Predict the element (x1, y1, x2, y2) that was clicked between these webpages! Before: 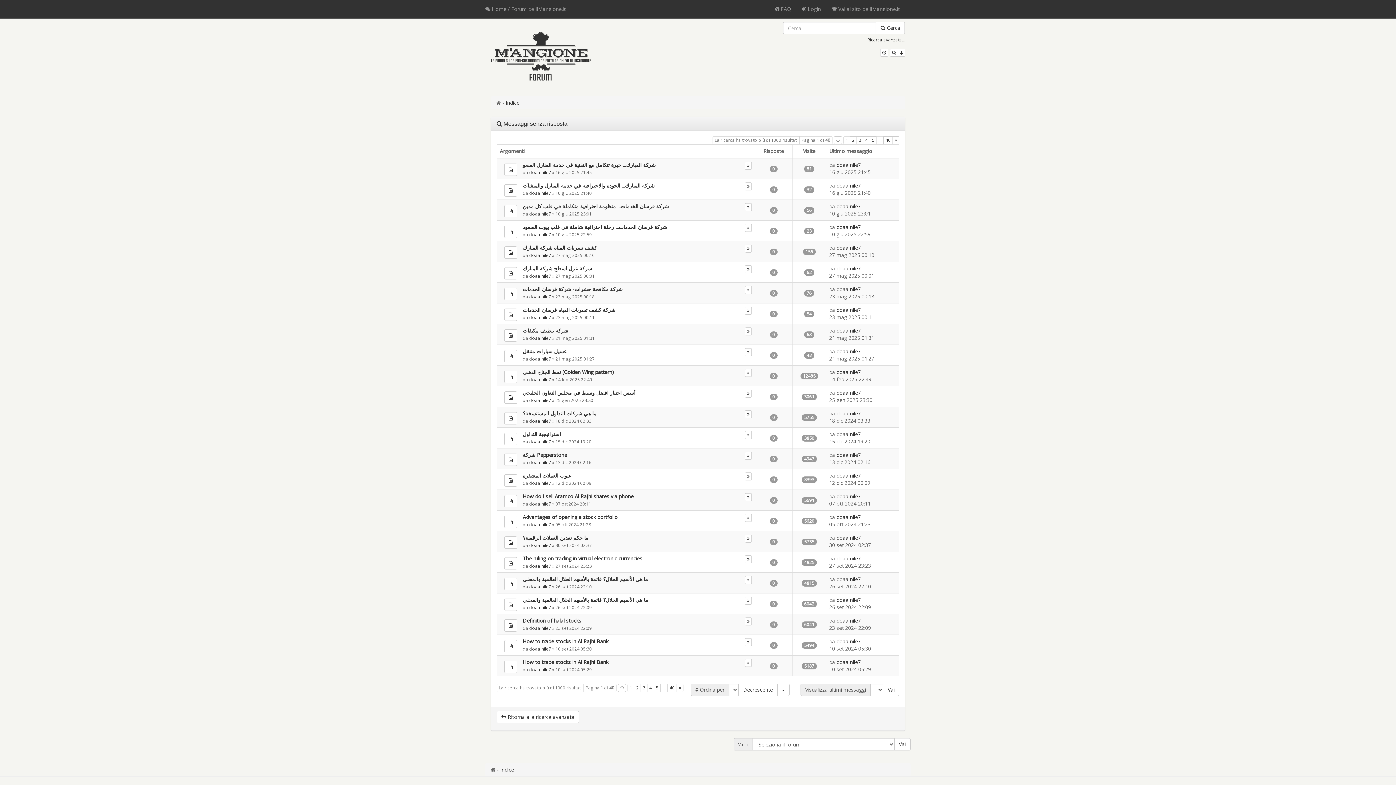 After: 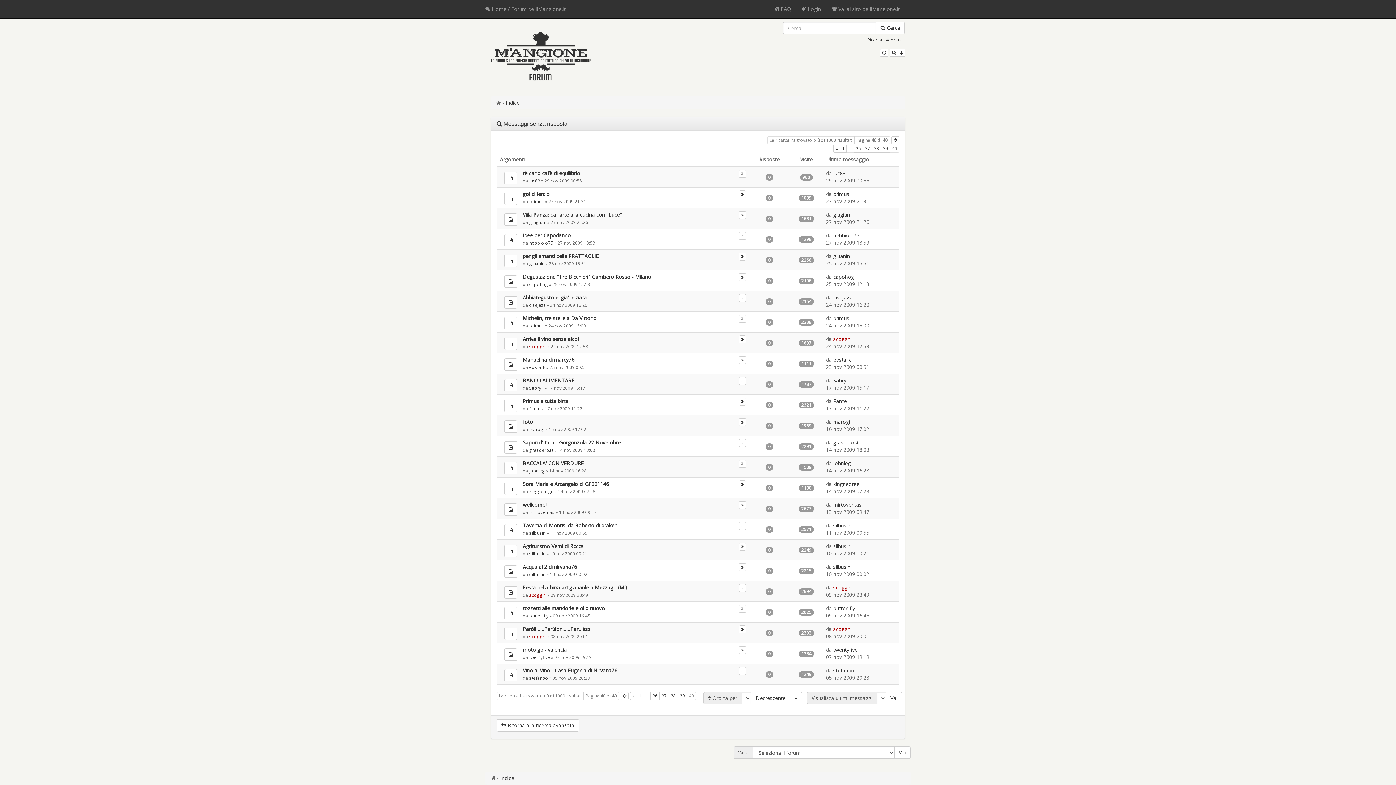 Action: bbox: (667, 684, 677, 692) label: 40